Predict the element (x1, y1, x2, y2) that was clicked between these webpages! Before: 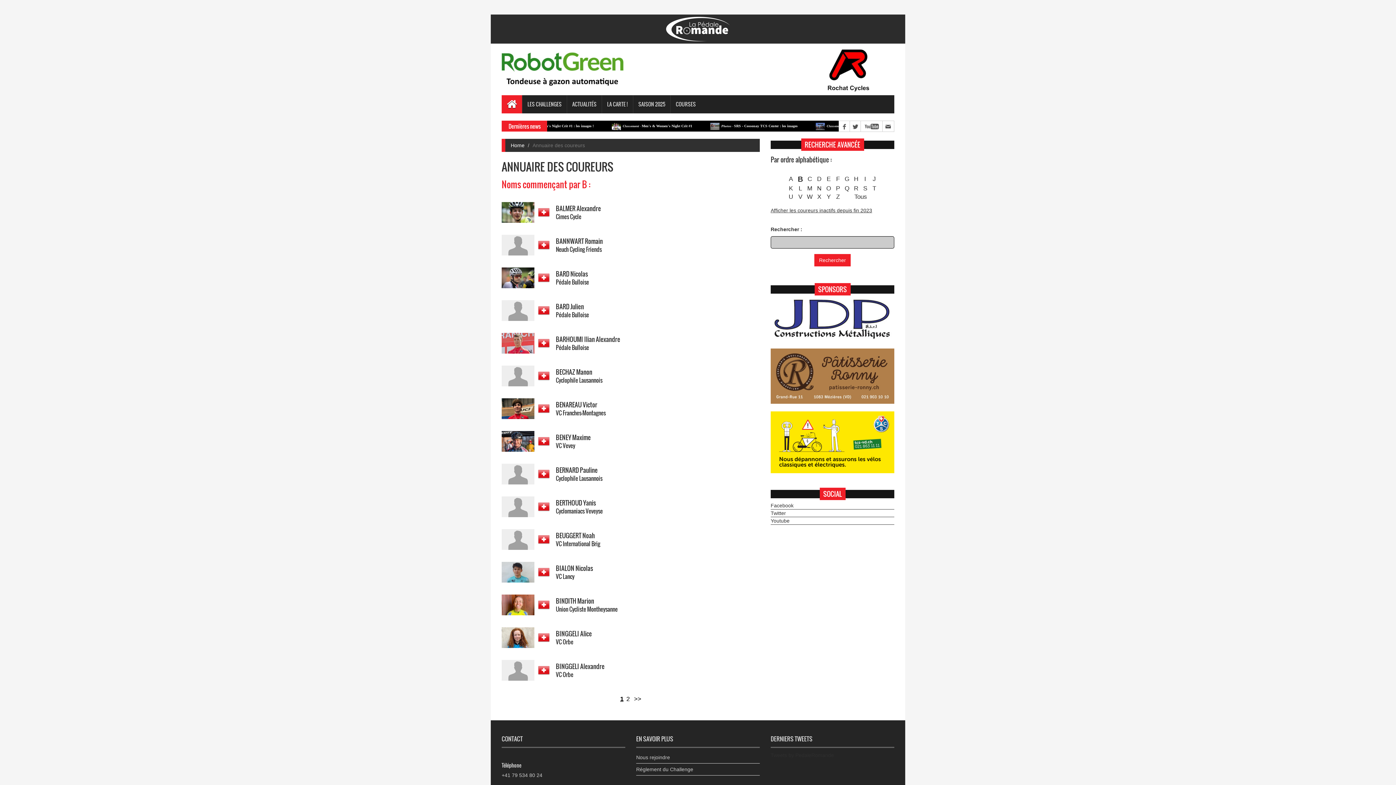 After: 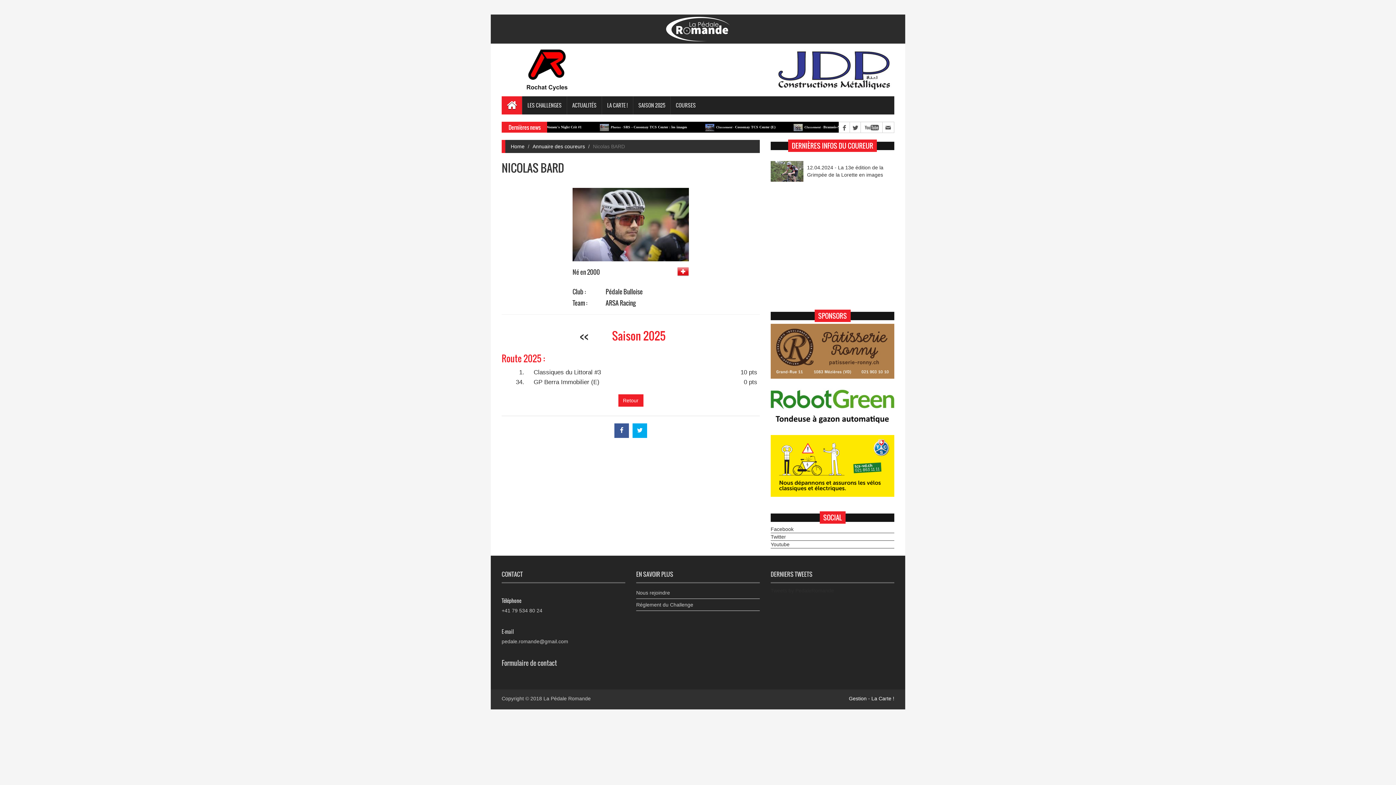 Action: bbox: (501, 267, 538, 296)